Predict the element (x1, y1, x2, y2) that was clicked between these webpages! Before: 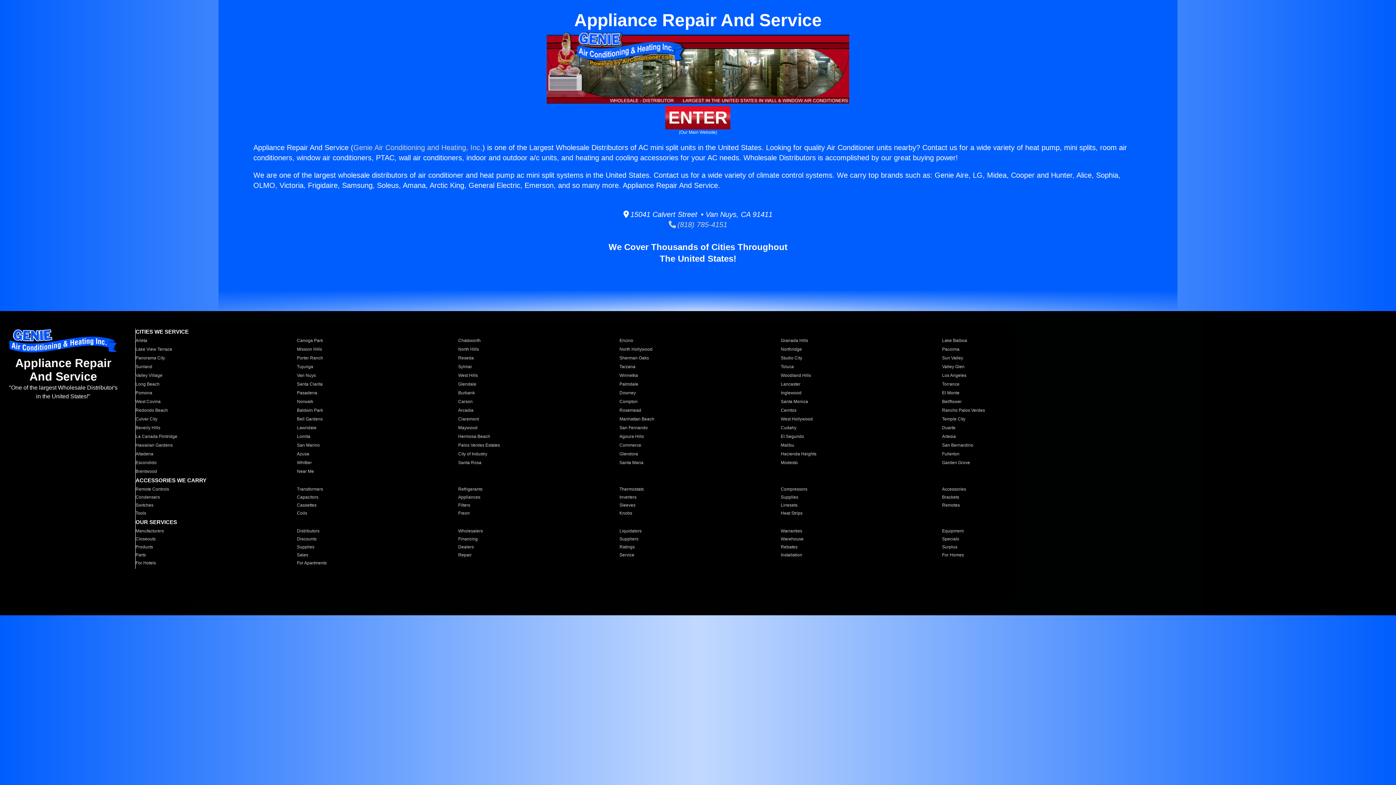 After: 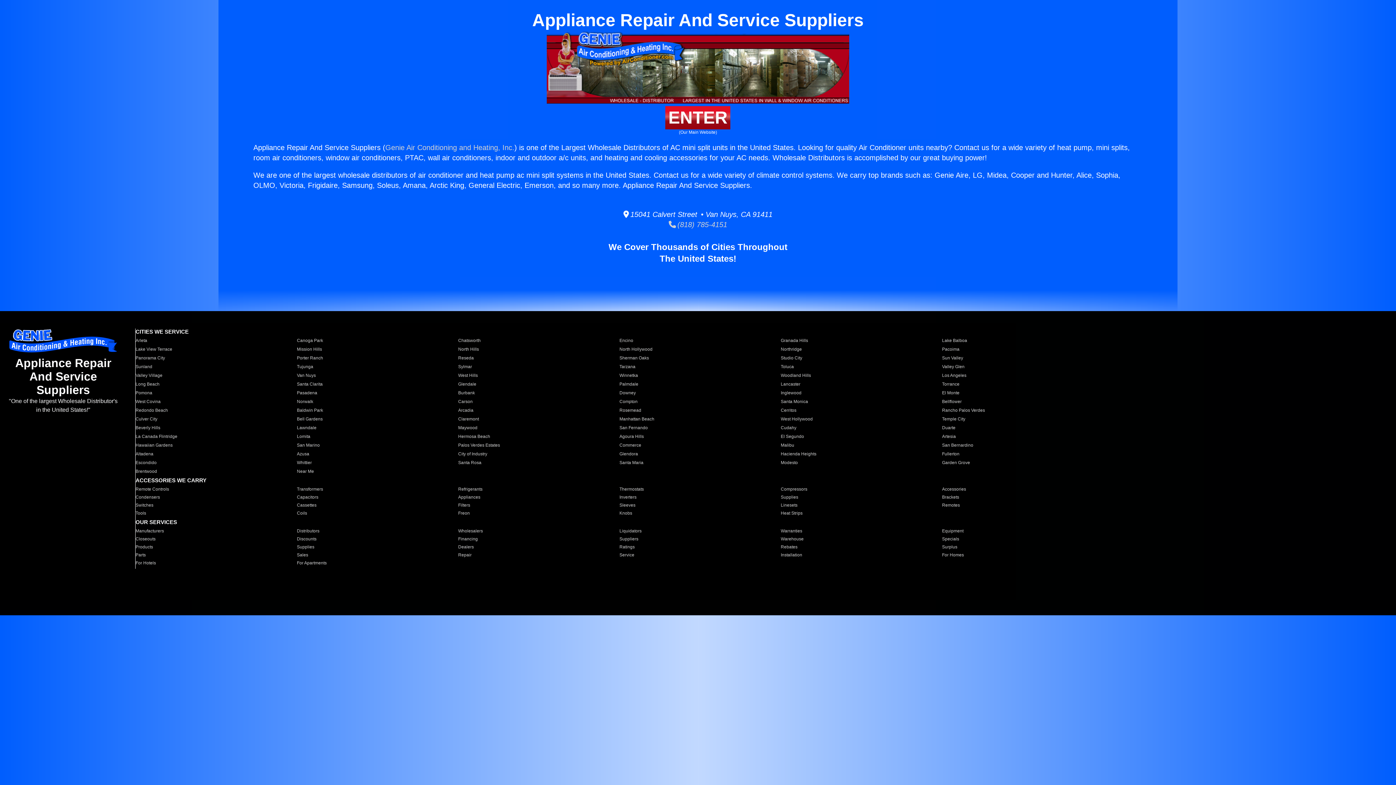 Action: label: Suppliers bbox: (619, 536, 772, 542)